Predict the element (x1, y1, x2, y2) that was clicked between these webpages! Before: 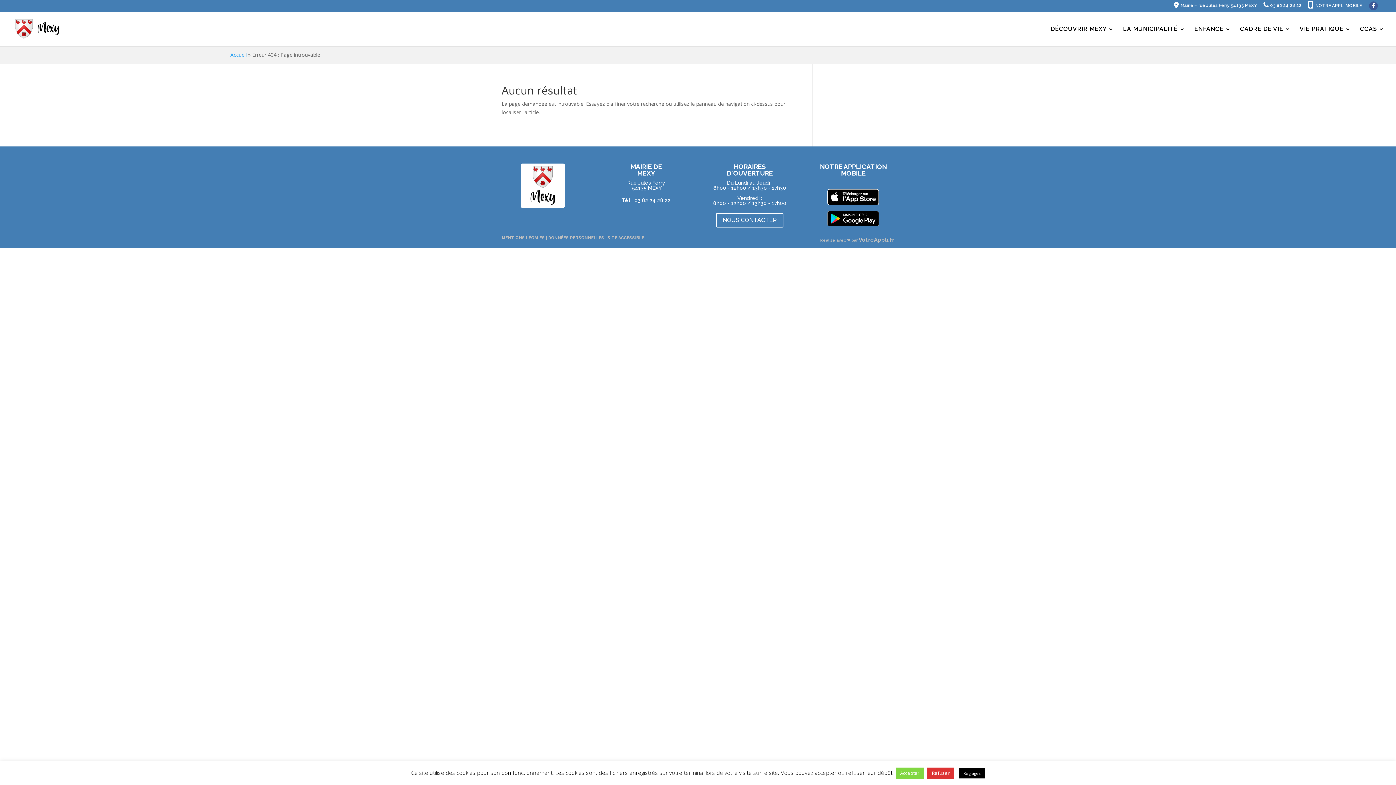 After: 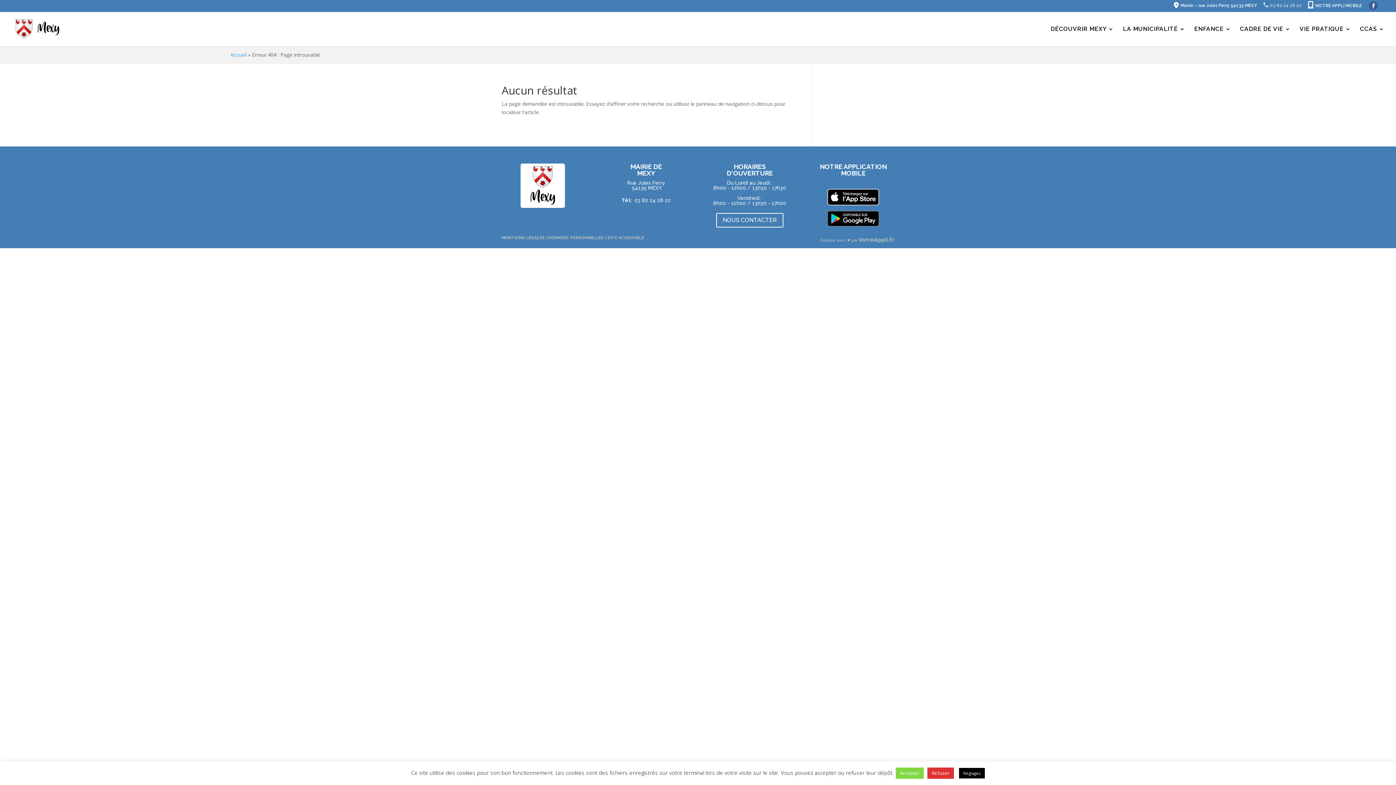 Action: label: 03 82 24 28 22 bbox: (1263, 3, 1301, 11)